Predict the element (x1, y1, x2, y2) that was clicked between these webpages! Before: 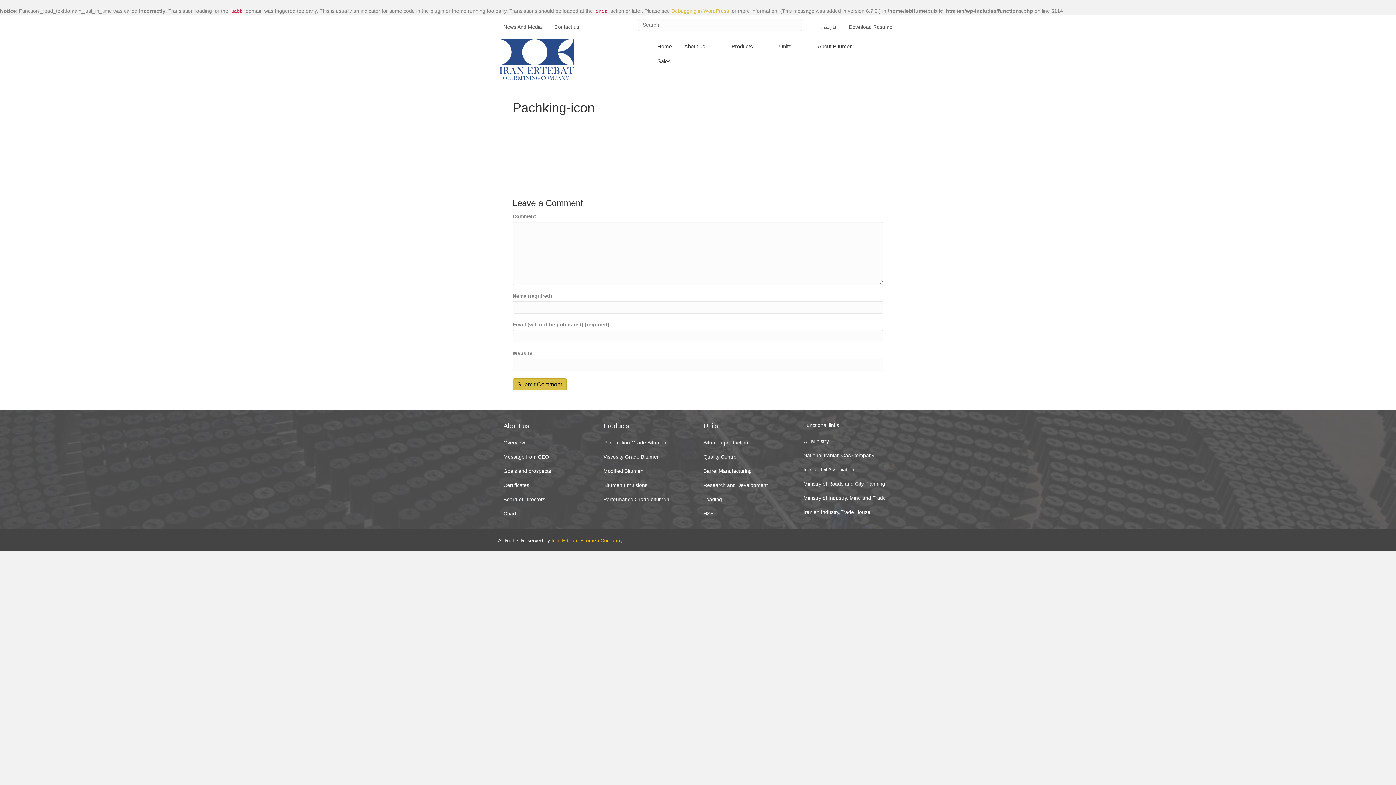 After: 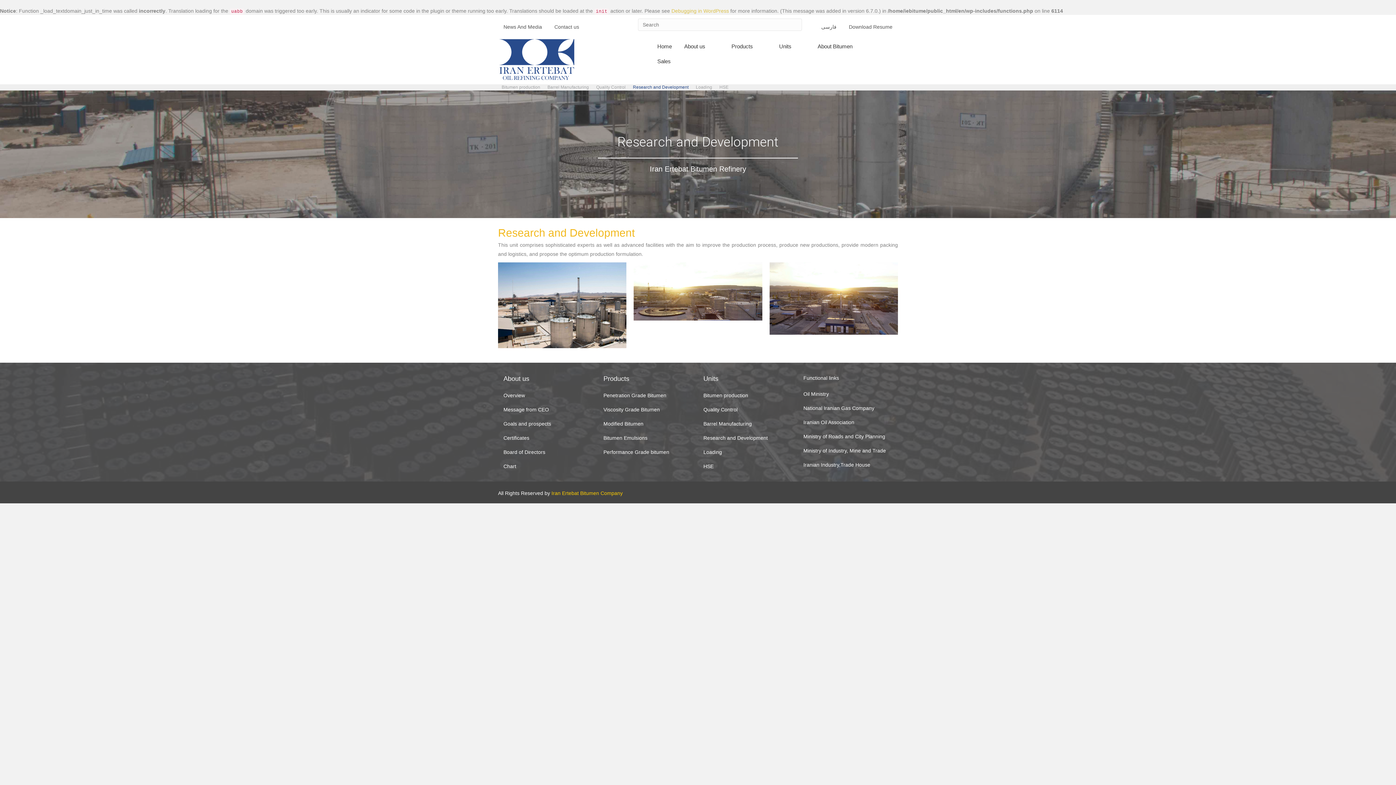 Action: bbox: (700, 479, 796, 491) label: Research and Development